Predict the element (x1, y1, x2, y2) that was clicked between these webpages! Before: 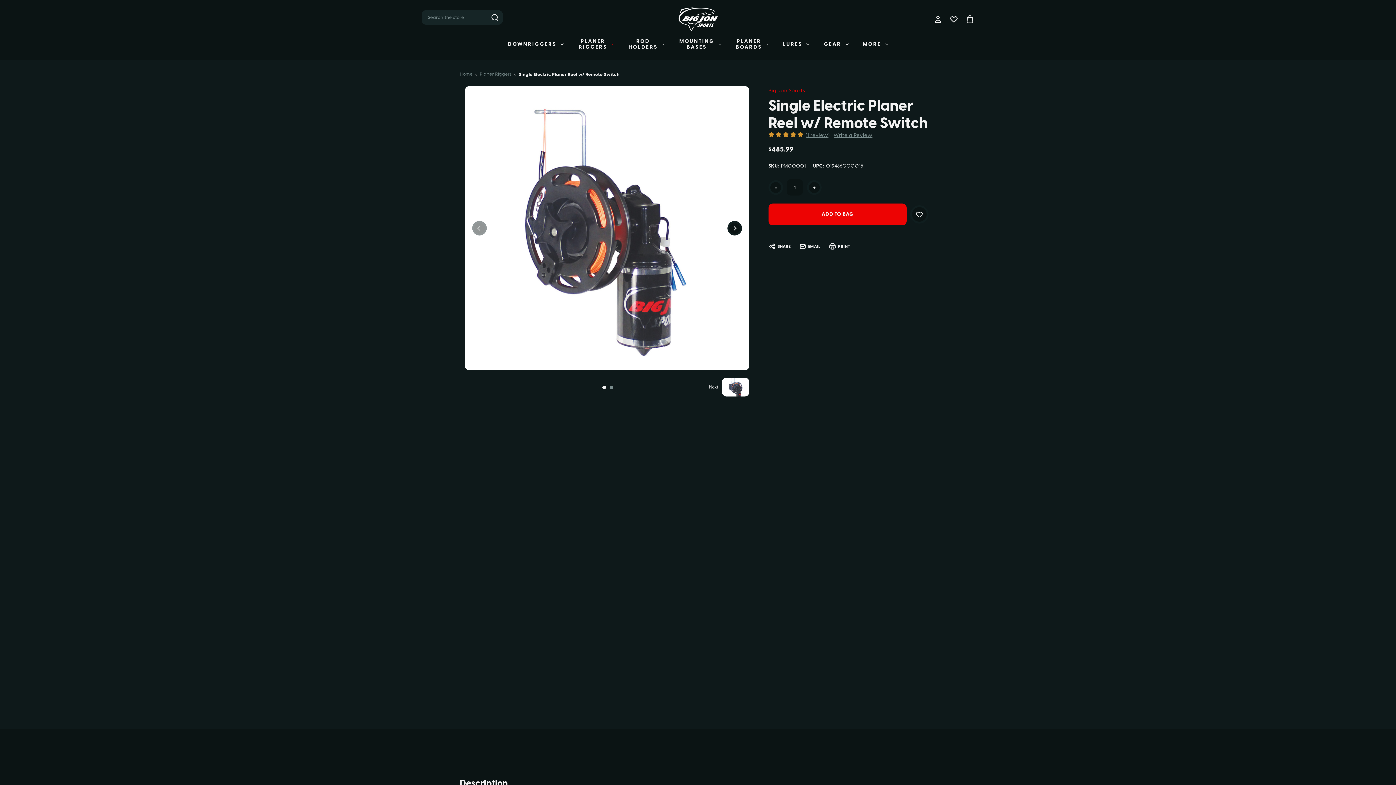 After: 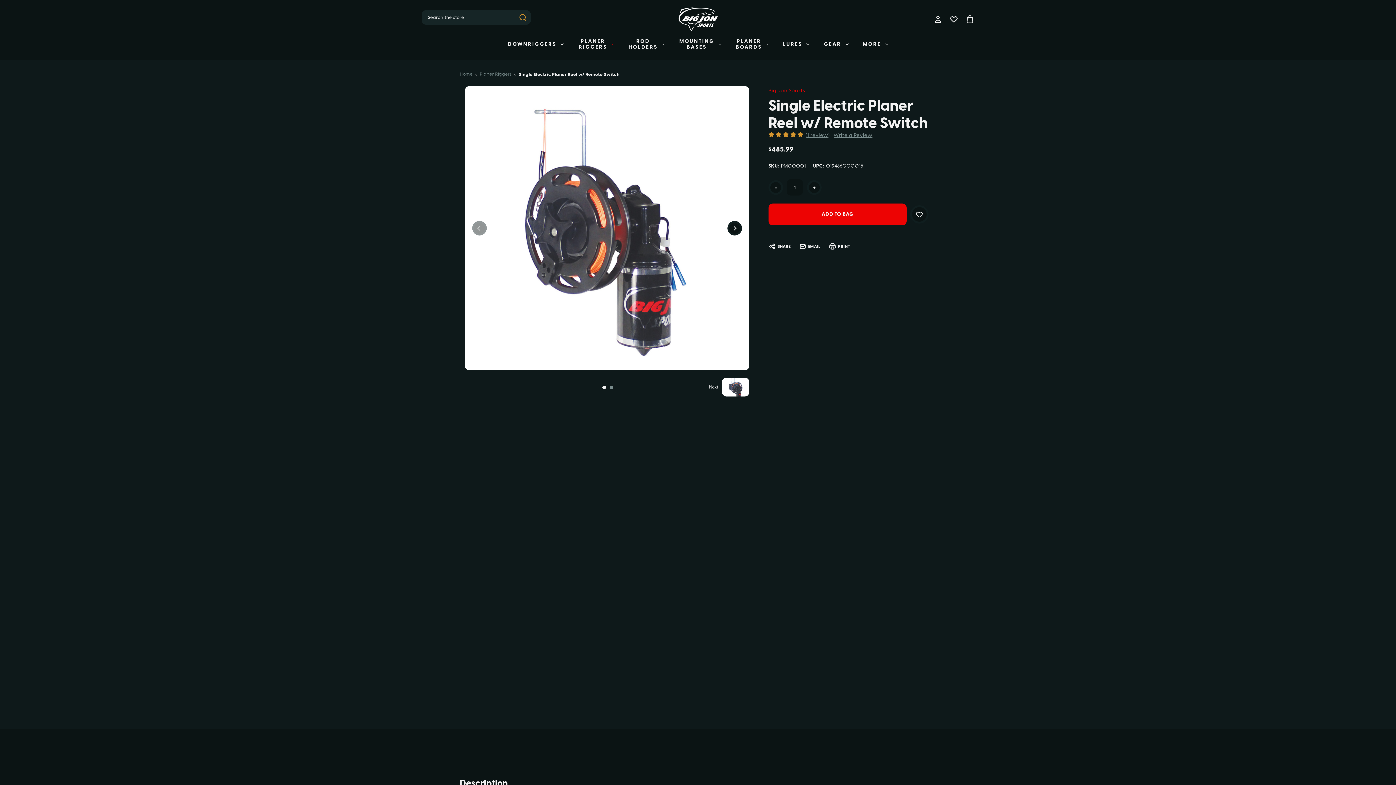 Action: bbox: (490, 12, 499, 21) label: SEARCH